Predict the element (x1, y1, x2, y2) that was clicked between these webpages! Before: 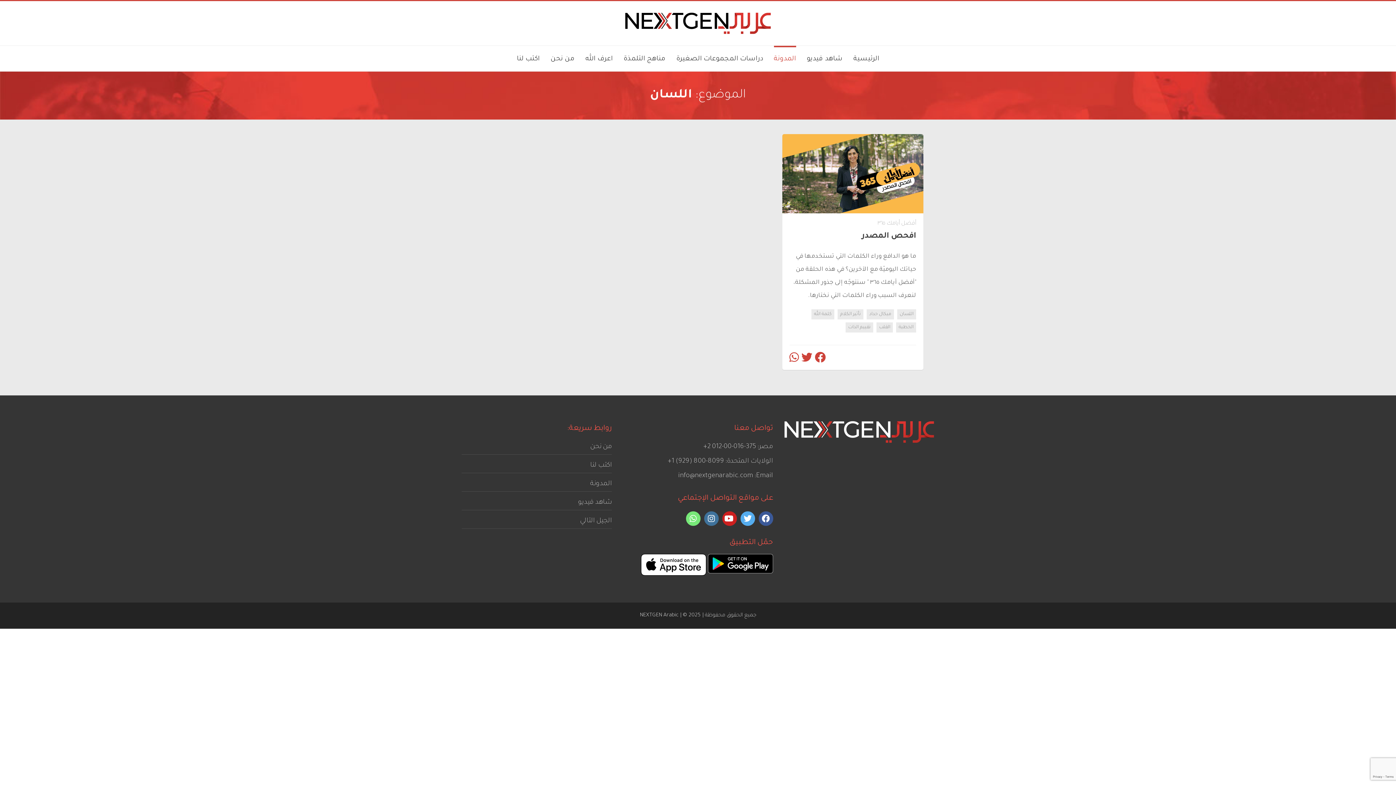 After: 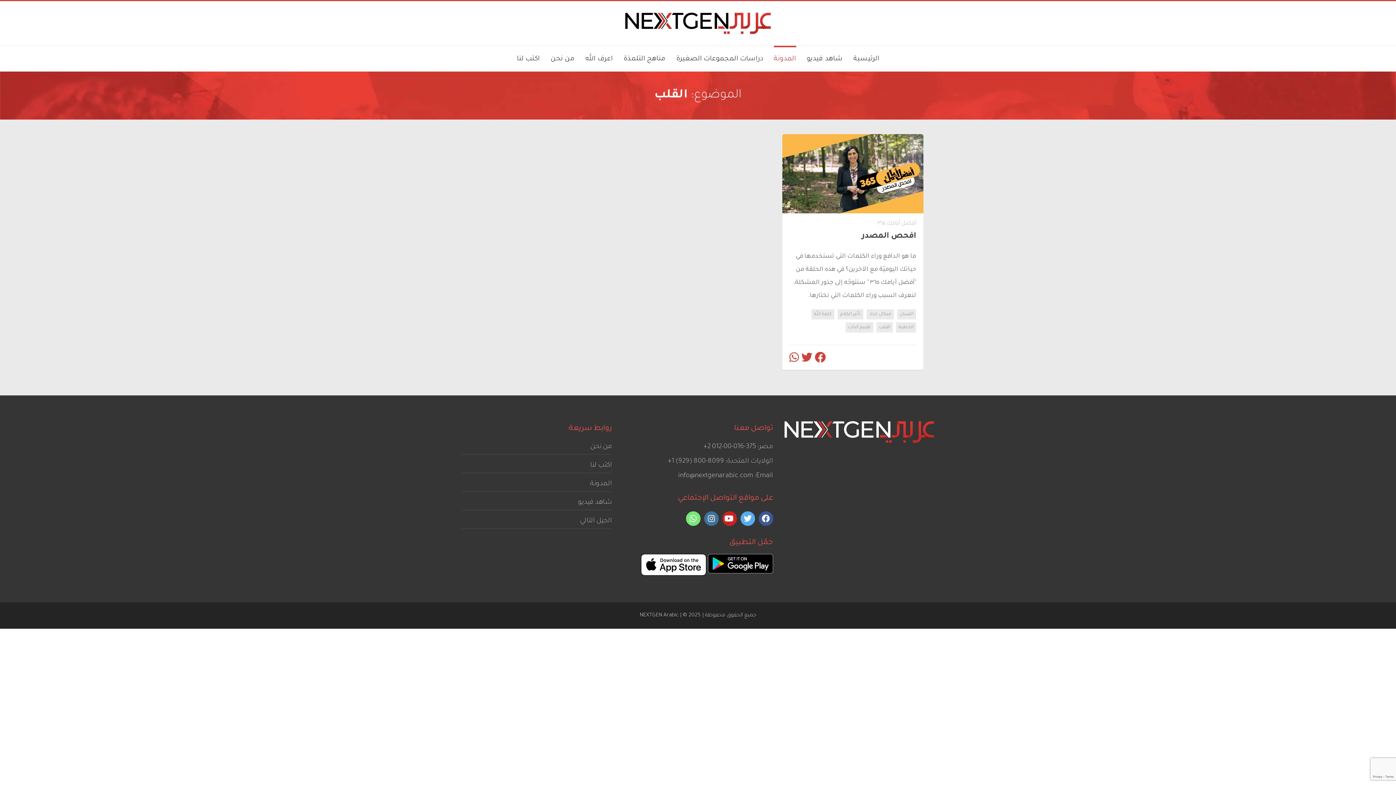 Action: bbox: (876, 322, 893, 332) label: القلب